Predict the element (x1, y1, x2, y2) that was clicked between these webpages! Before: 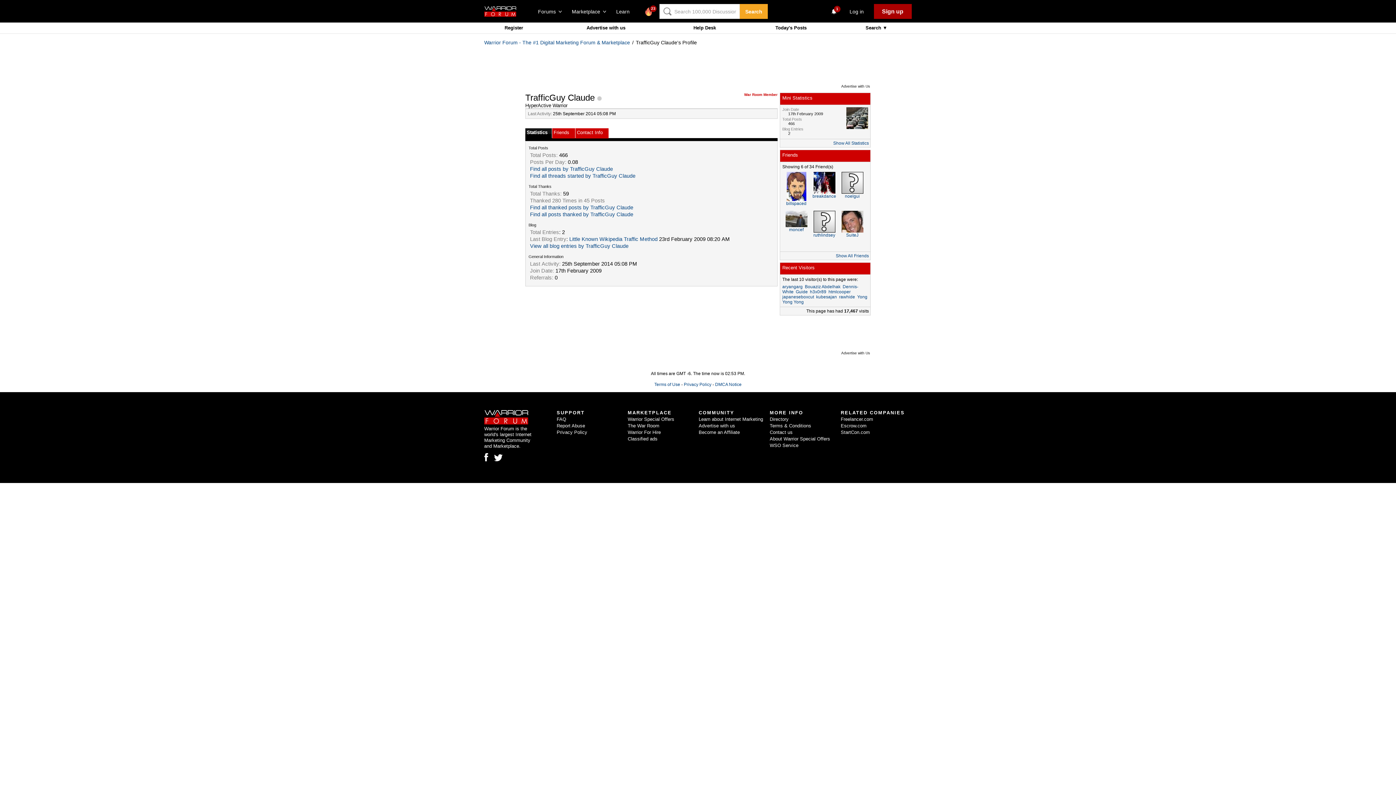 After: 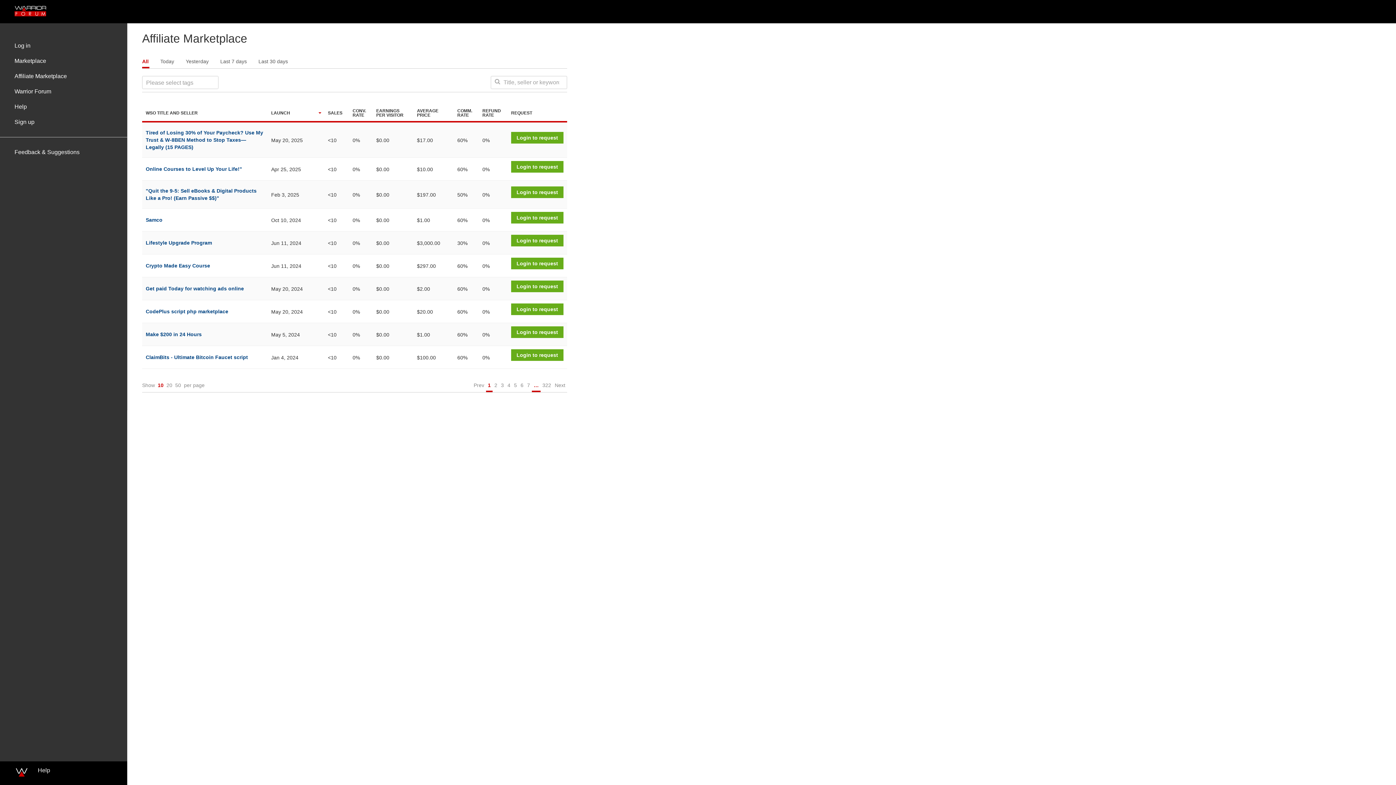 Action: label: Become an Affiliate bbox: (698, 429, 740, 435)